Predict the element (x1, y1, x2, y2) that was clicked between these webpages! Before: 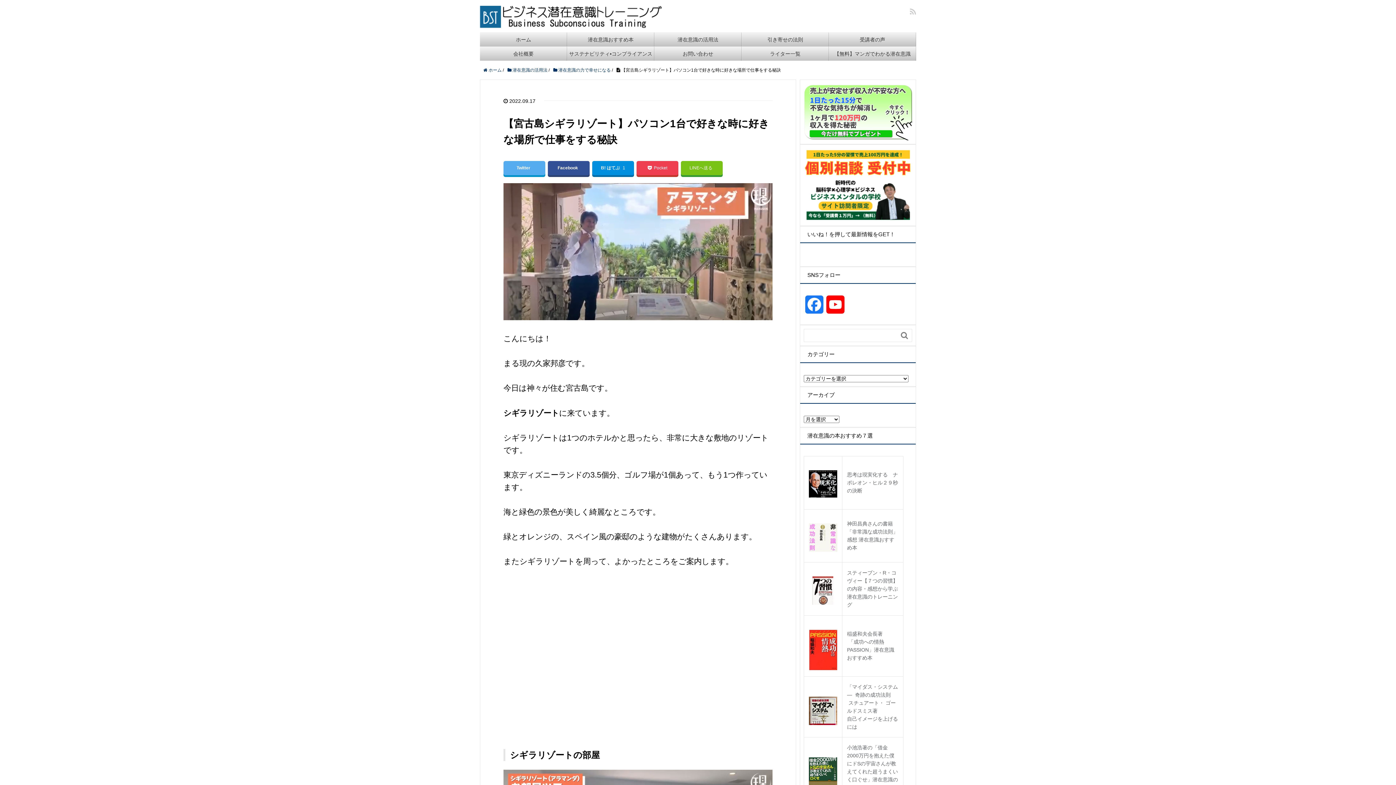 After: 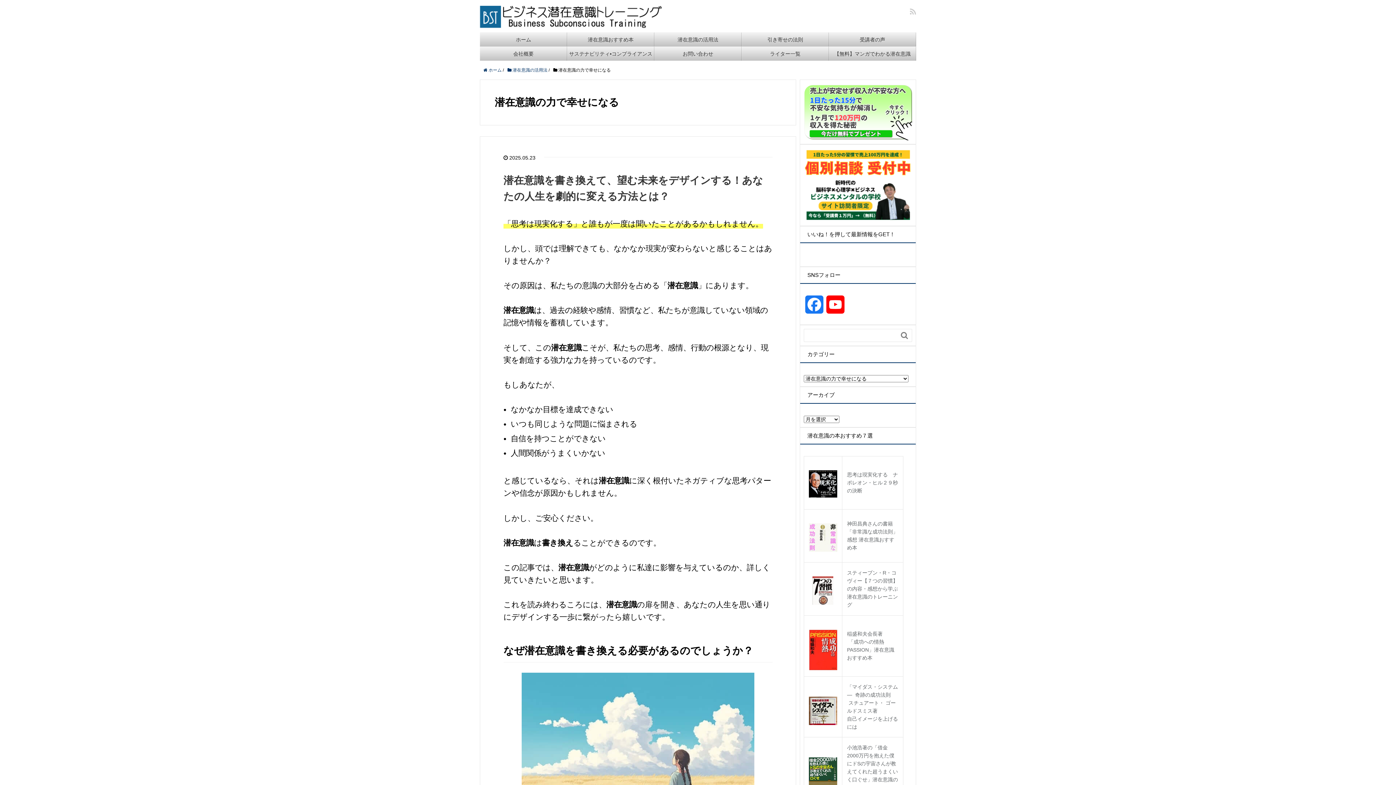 Action: label:  潜在意識の力で幸せになる bbox: (553, 67, 610, 72)